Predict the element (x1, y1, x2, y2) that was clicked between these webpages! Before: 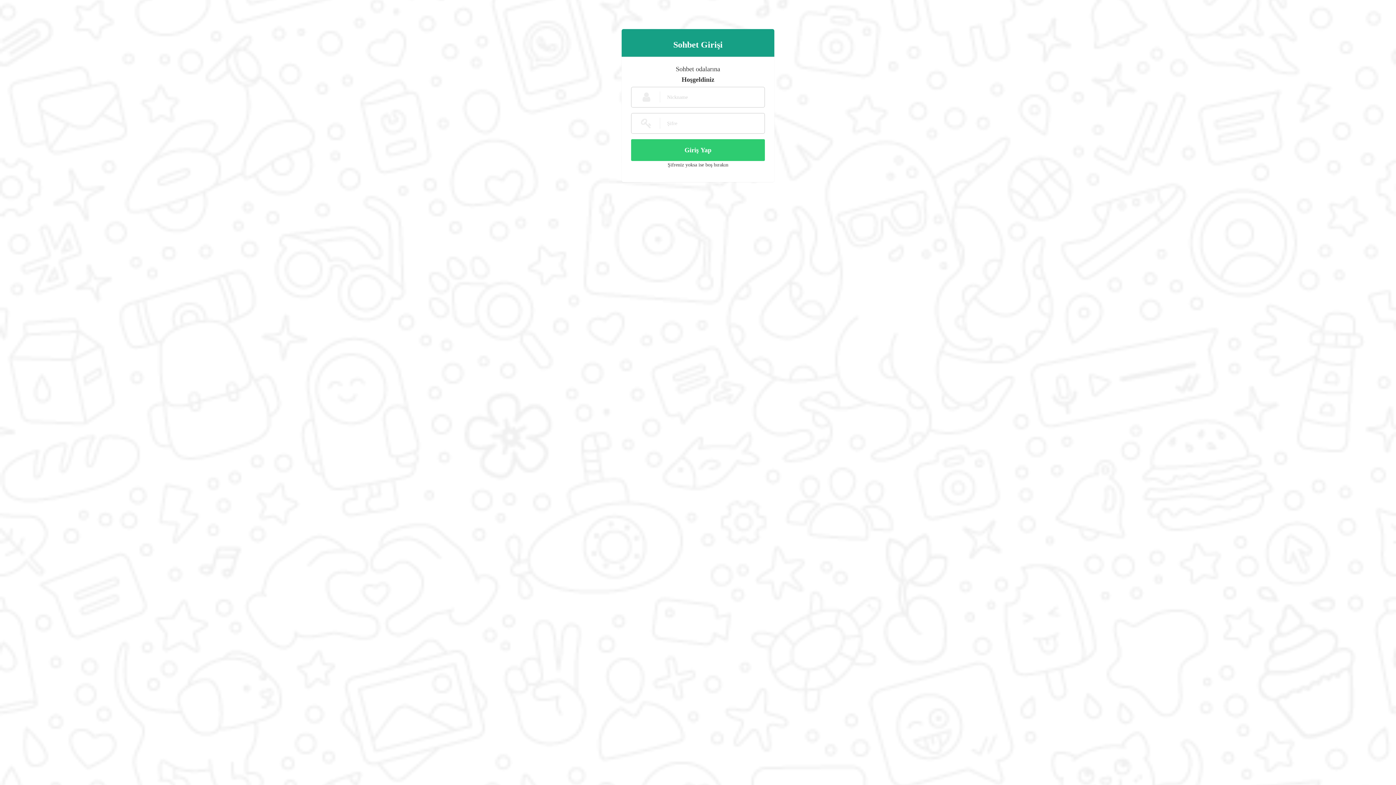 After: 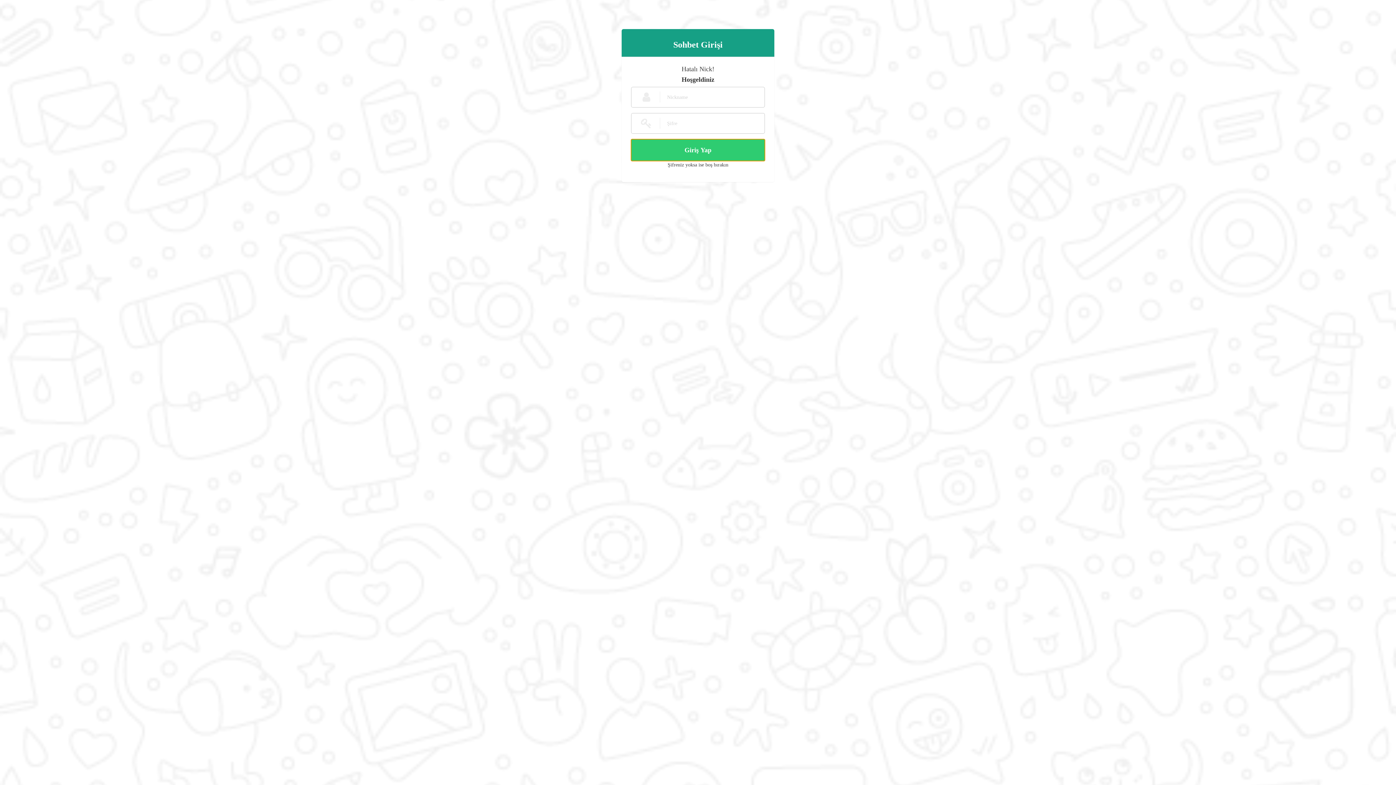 Action: bbox: (631, 139, 765, 161) label: Giriş Yap